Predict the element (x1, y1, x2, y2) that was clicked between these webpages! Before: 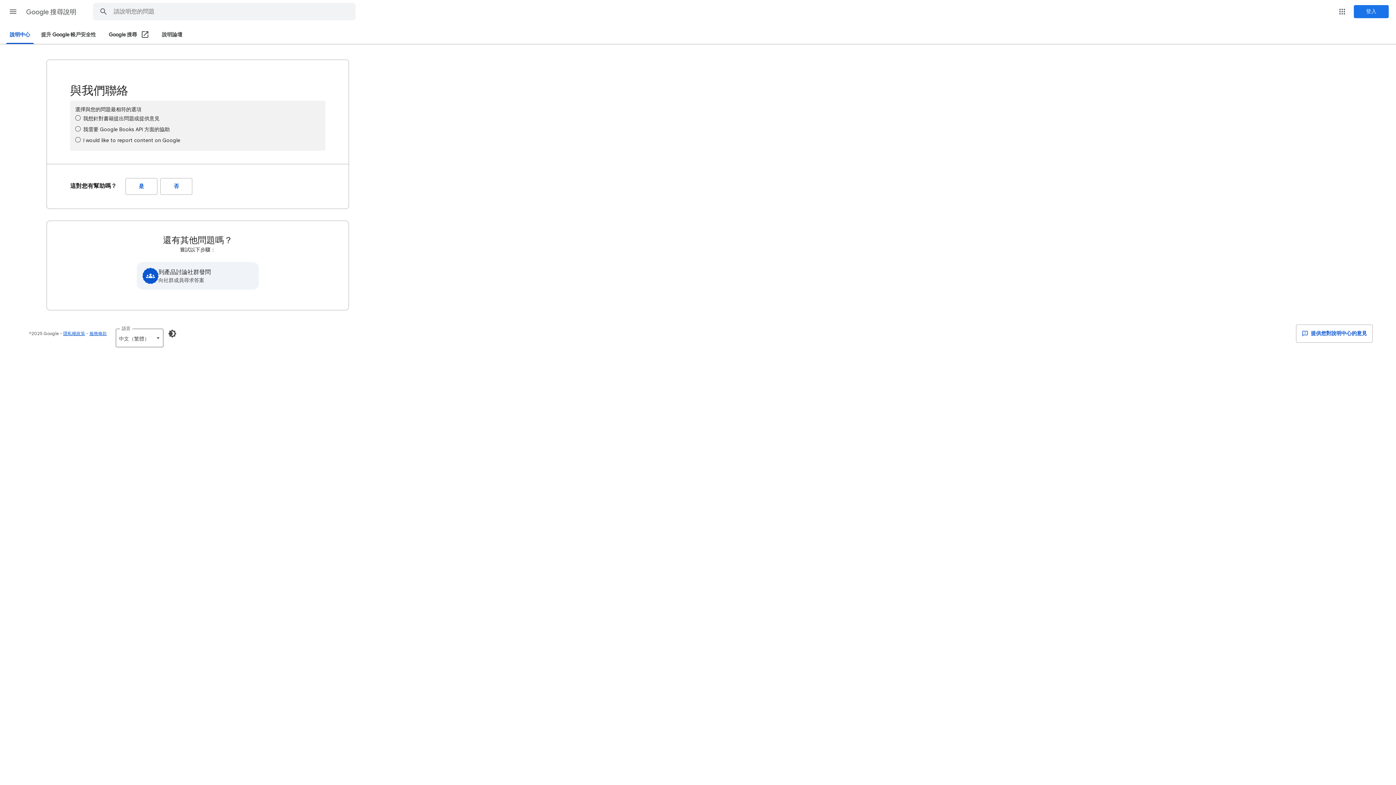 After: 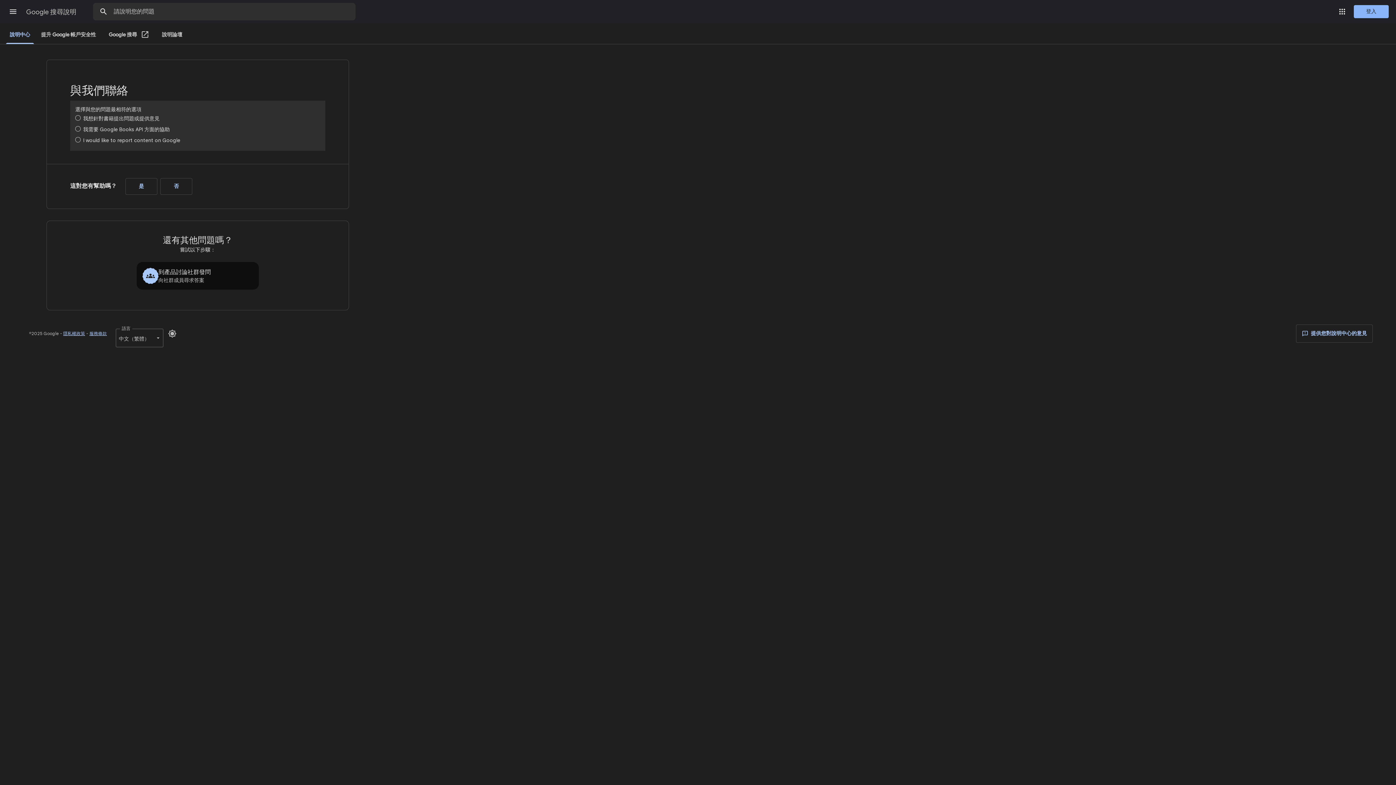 Action: bbox: (163, 325, 181, 342) label: 啟用深色模式